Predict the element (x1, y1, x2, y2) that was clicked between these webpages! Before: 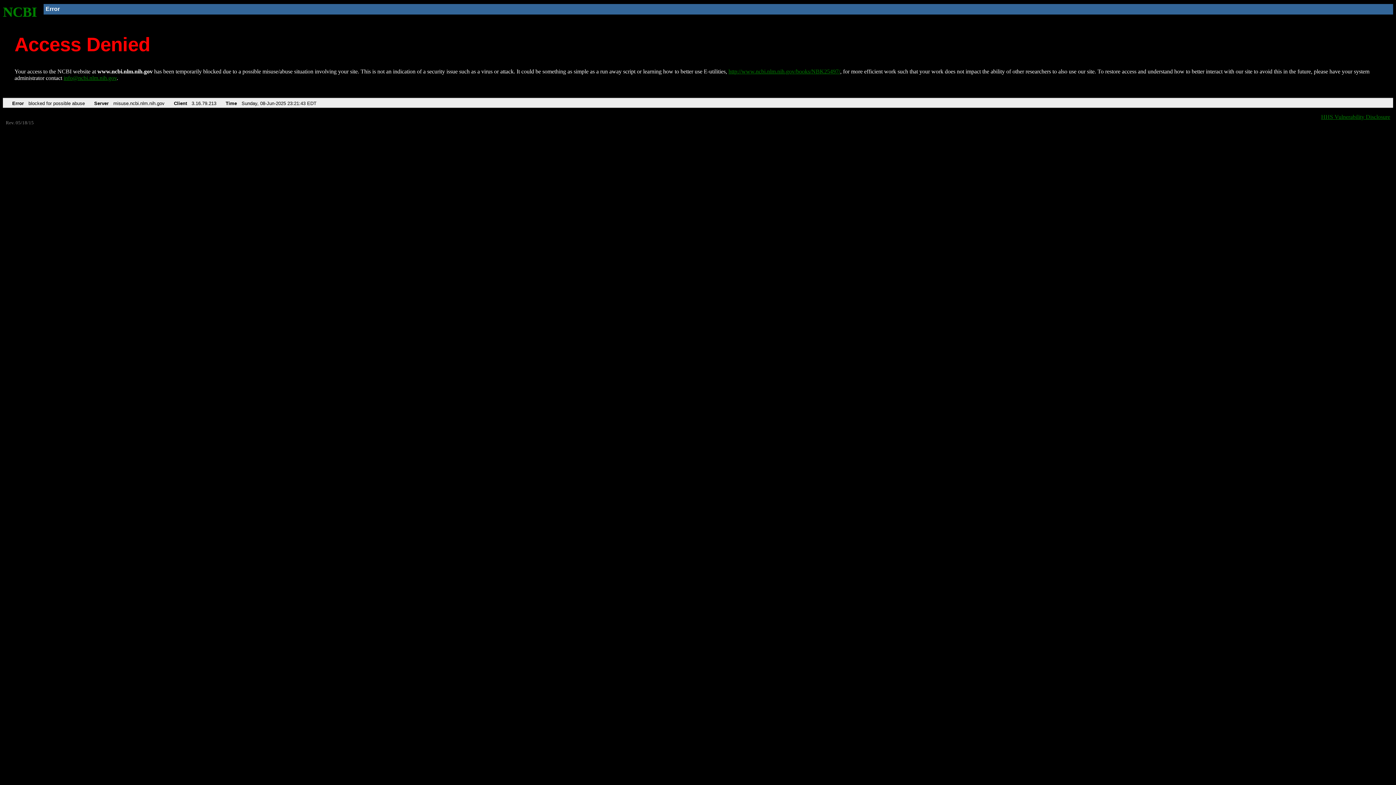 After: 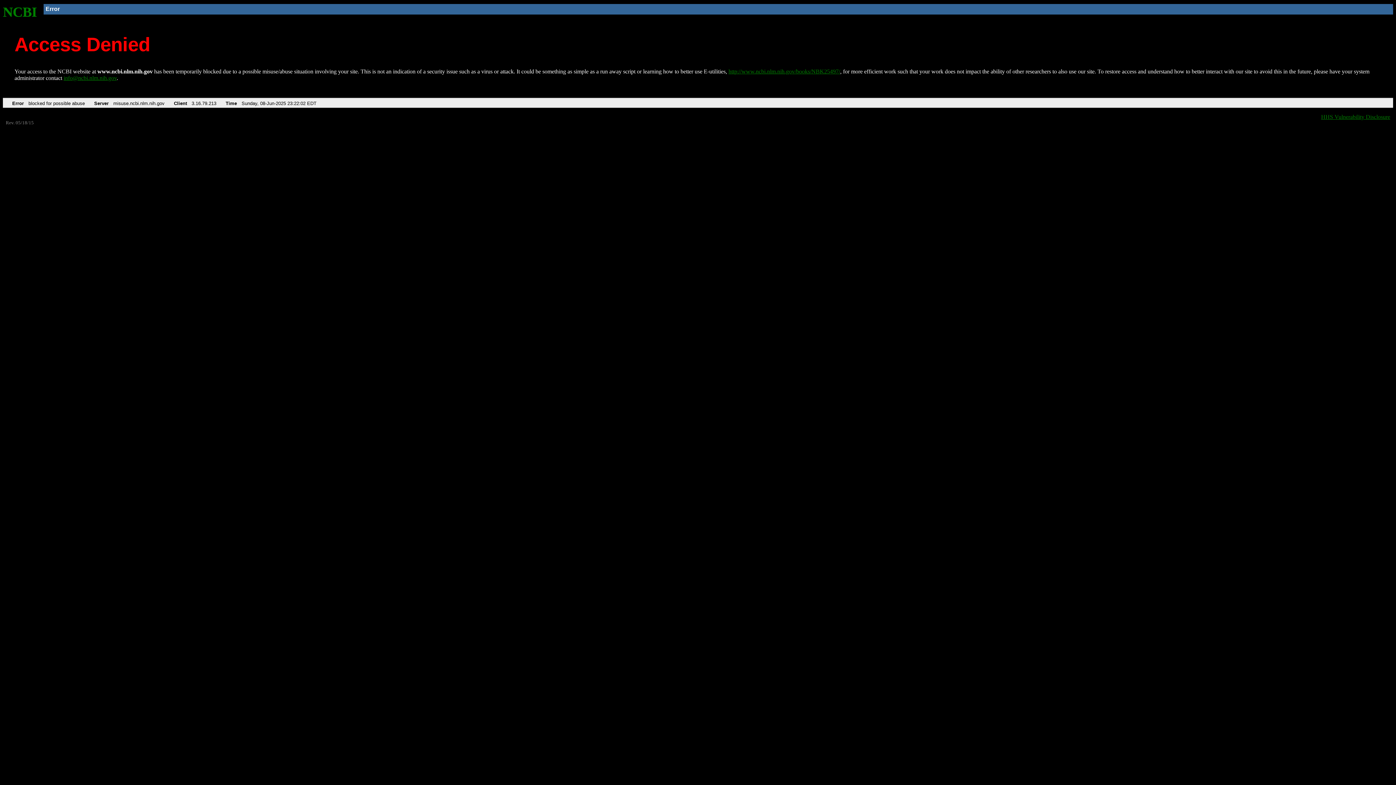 Action: label: http://www.ncbi.nlm.nih.gov/books/NBK25497/ bbox: (728, 68, 840, 74)